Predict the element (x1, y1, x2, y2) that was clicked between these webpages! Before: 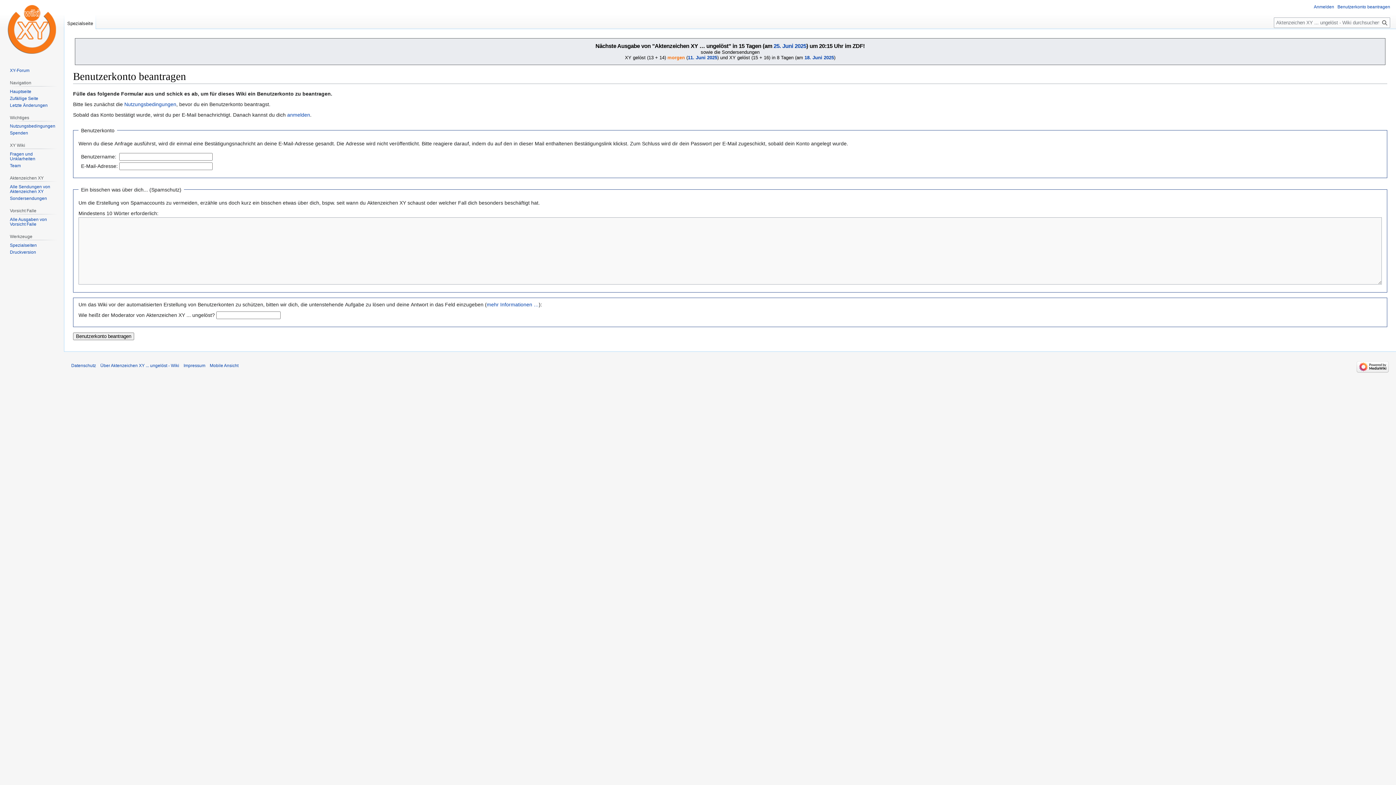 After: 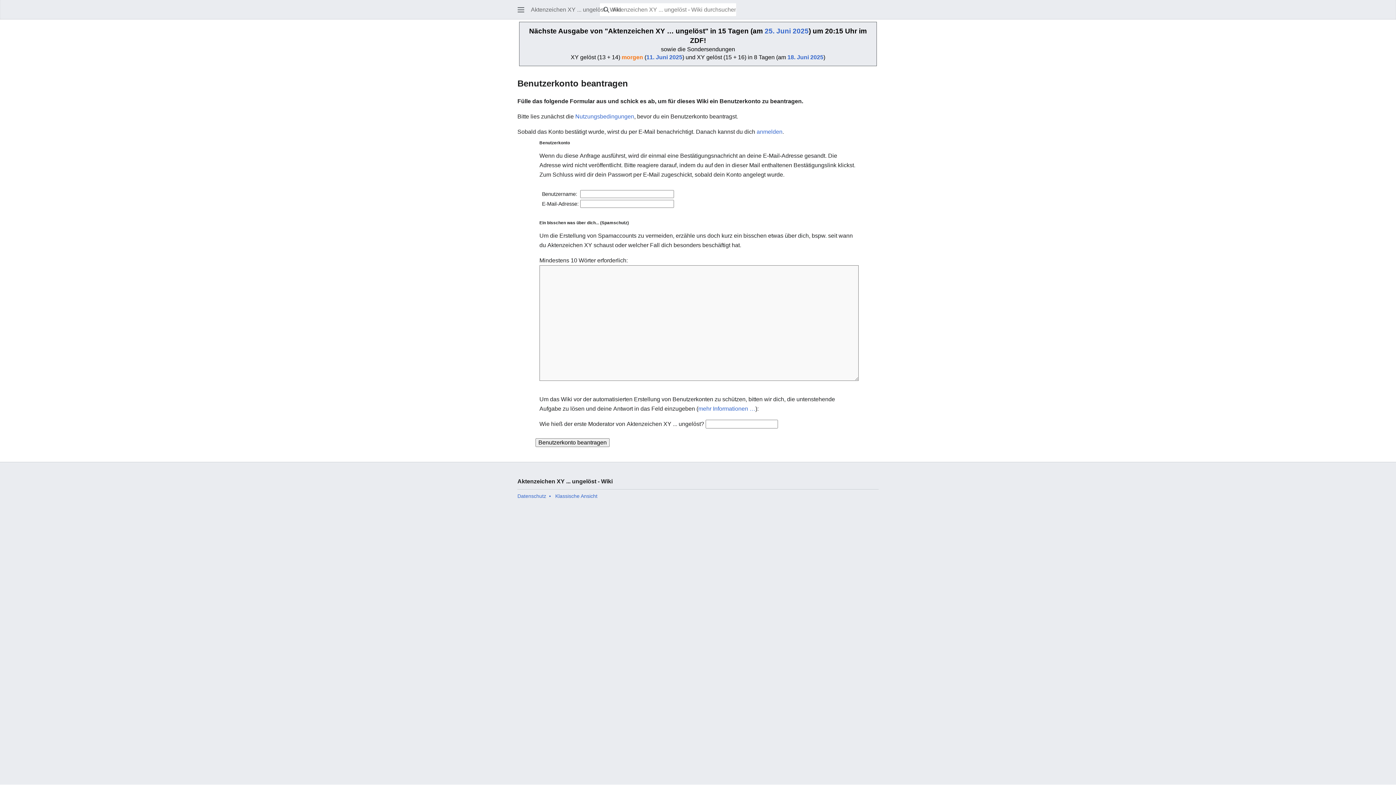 Action: bbox: (209, 363, 238, 368) label: Mobile Ansicht